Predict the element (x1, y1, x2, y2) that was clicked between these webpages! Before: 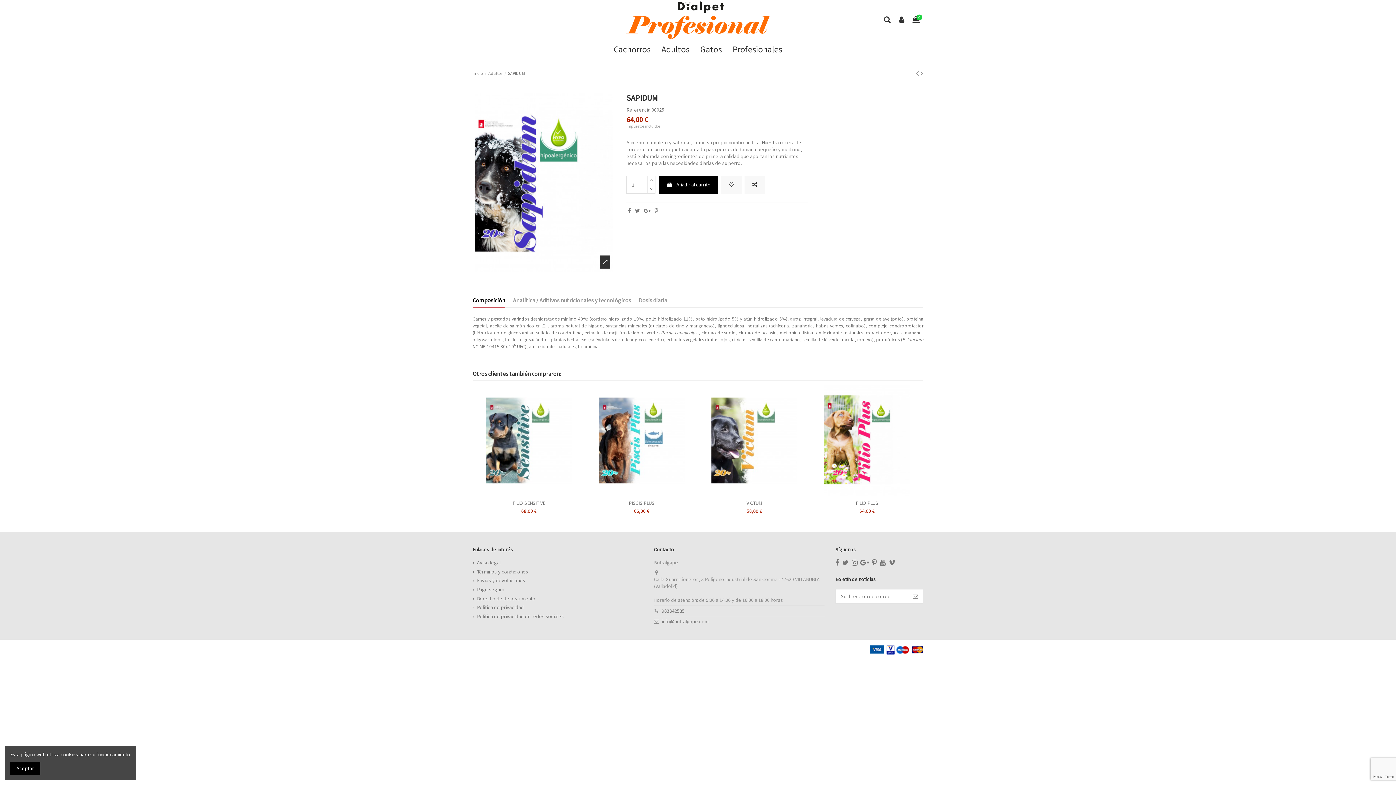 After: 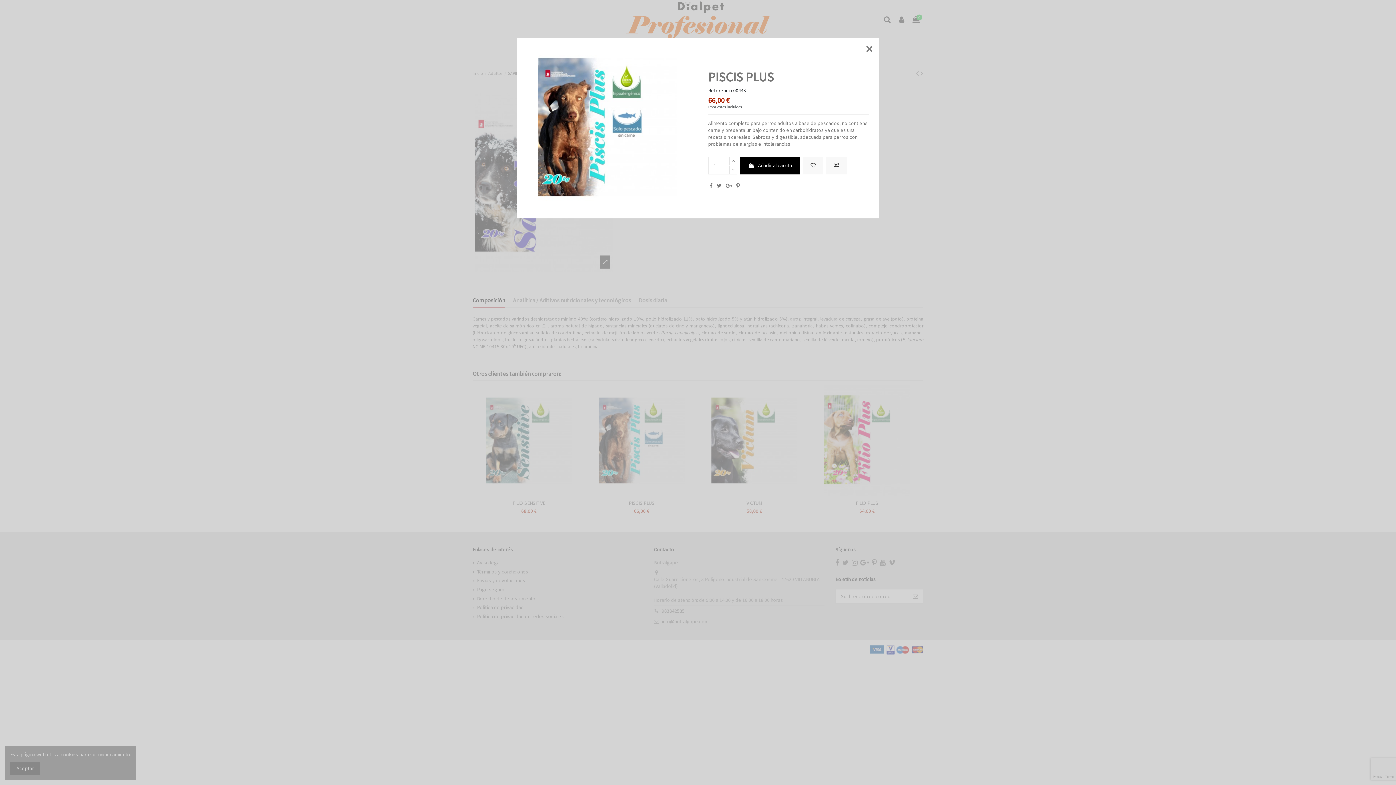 Action: bbox: (646, 488, 657, 498)